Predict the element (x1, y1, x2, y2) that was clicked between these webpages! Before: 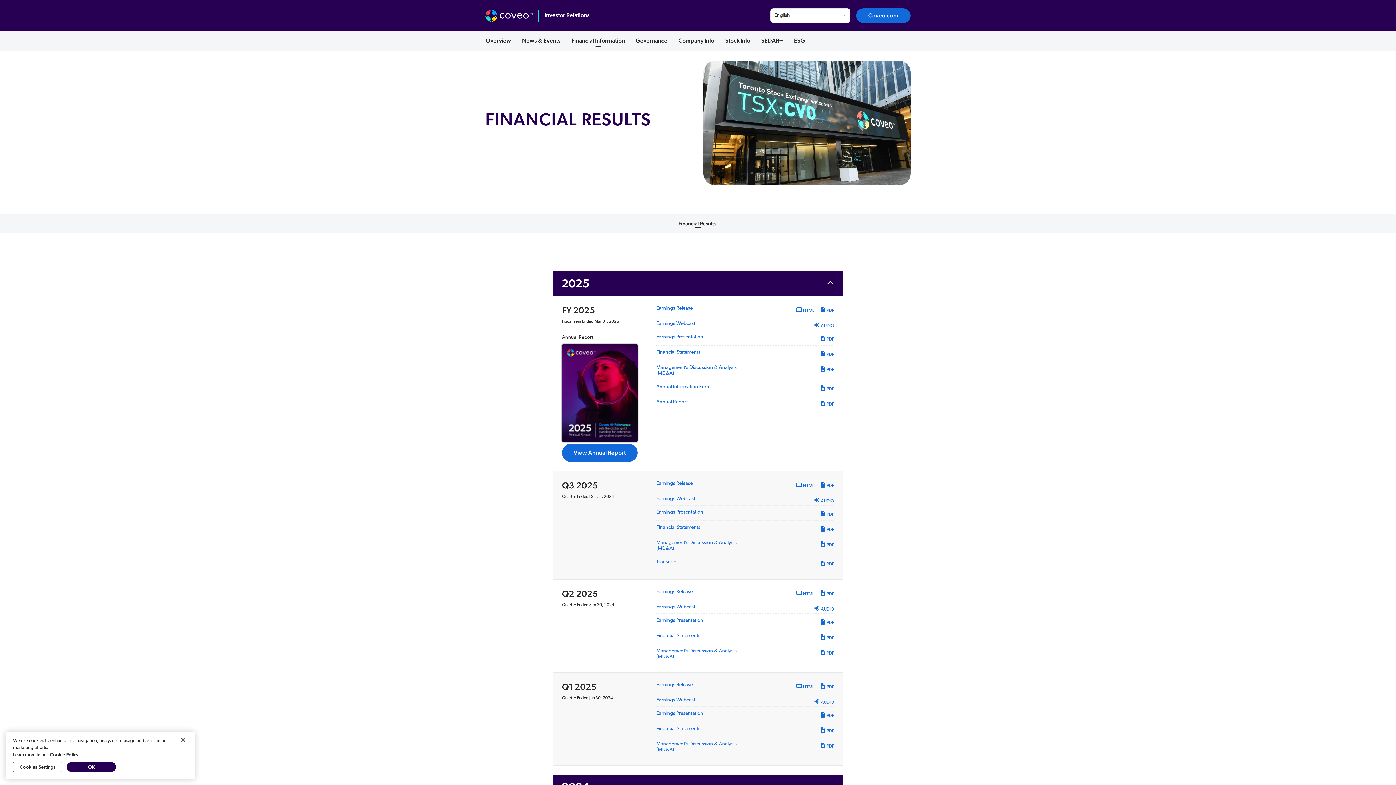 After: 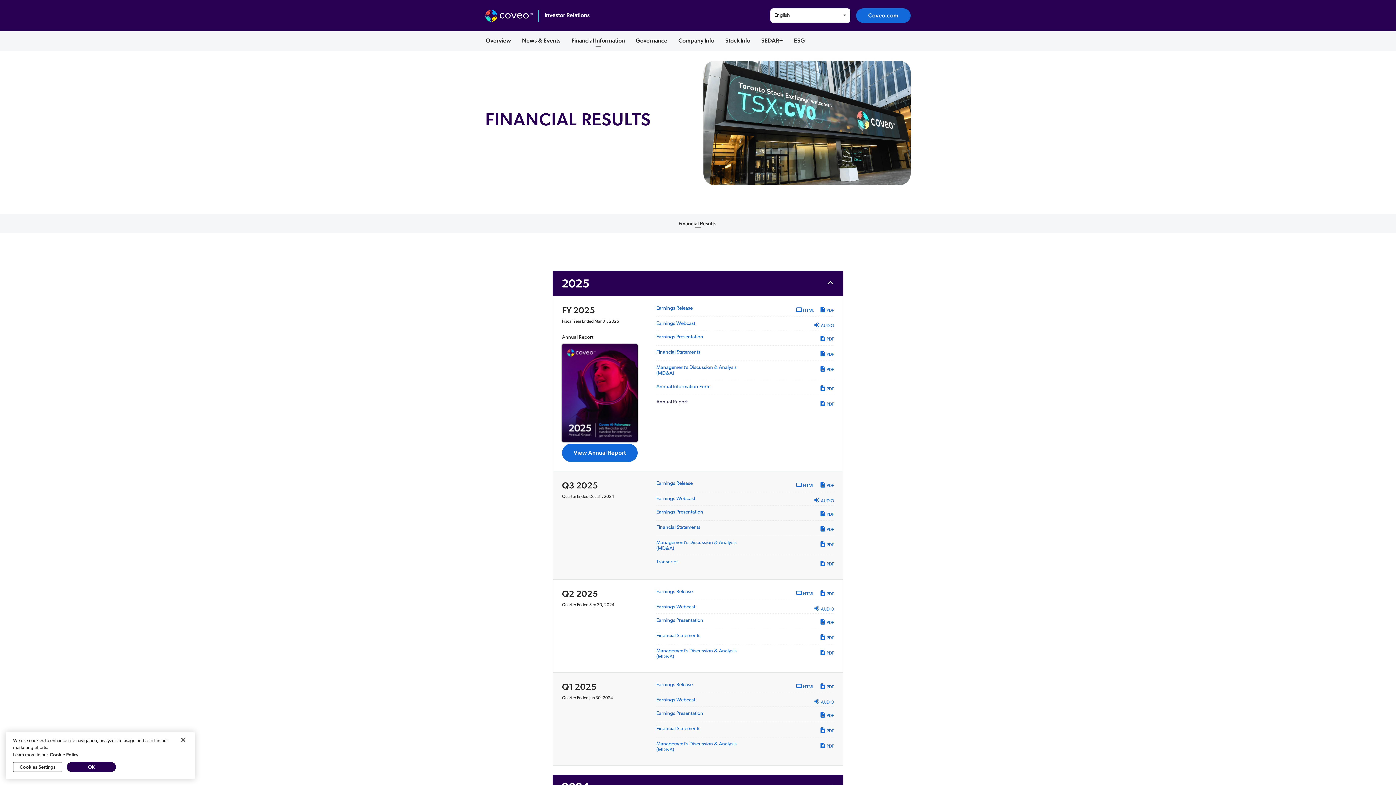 Action: label: Annual Report bbox: (656, 399, 687, 404)